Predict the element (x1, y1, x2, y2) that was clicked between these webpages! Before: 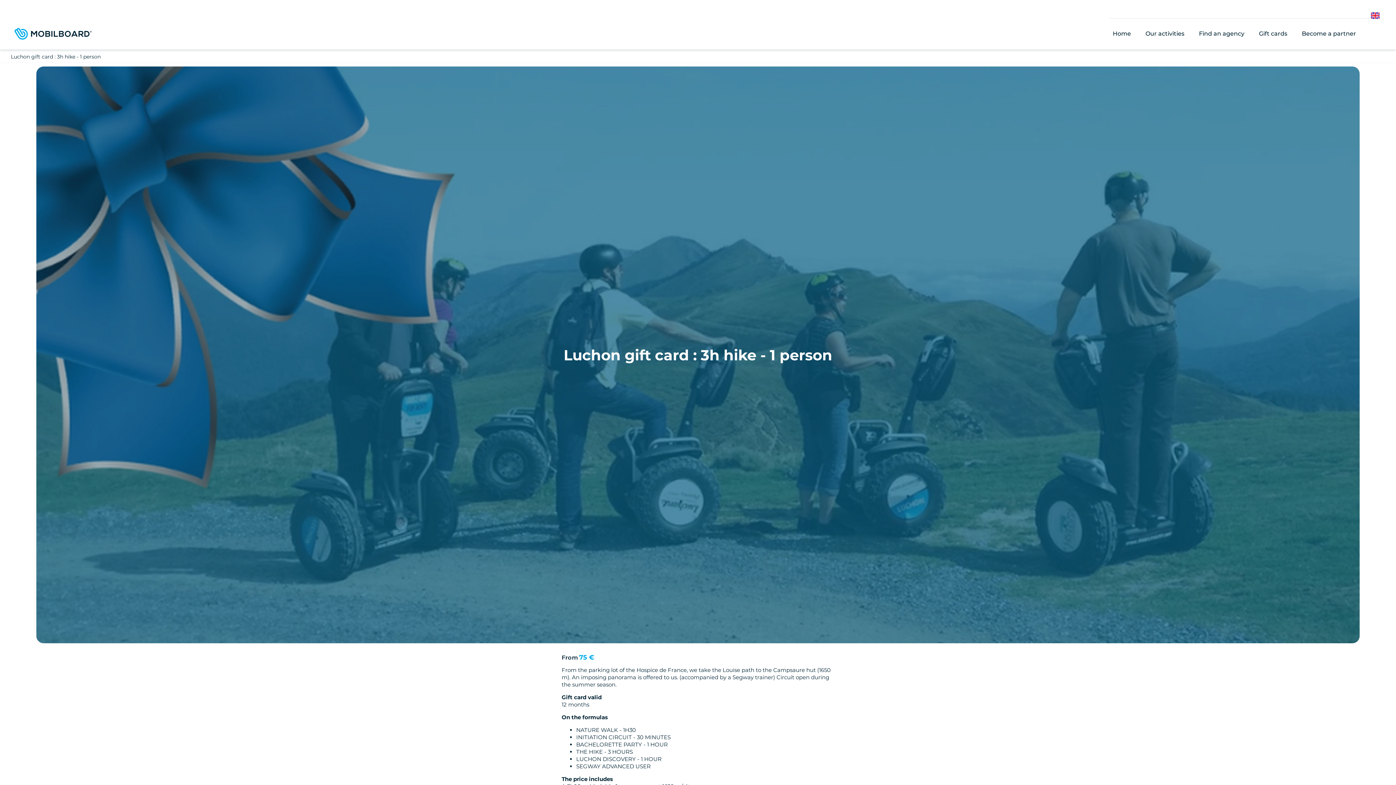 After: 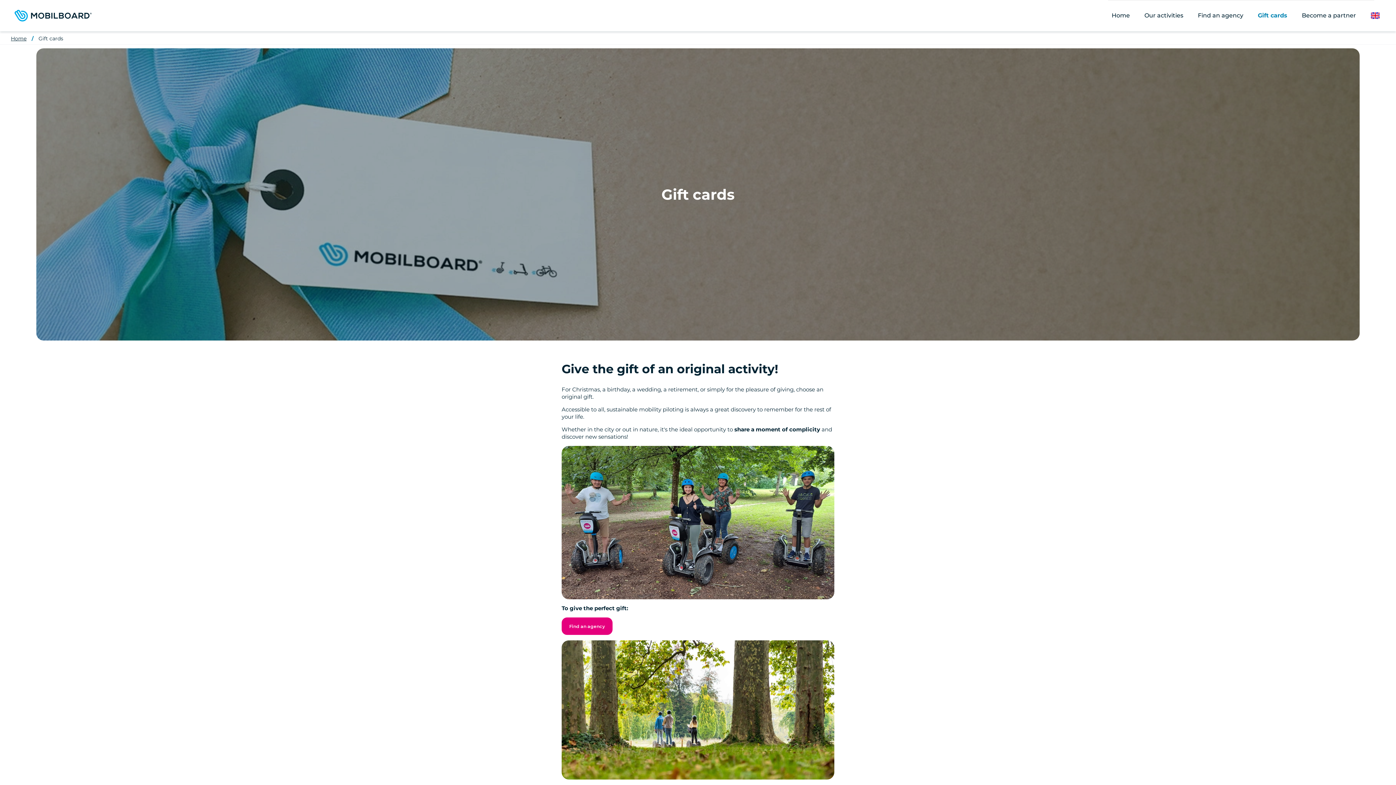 Action: bbox: (1259, 18, 1302, 37) label: Gift cards